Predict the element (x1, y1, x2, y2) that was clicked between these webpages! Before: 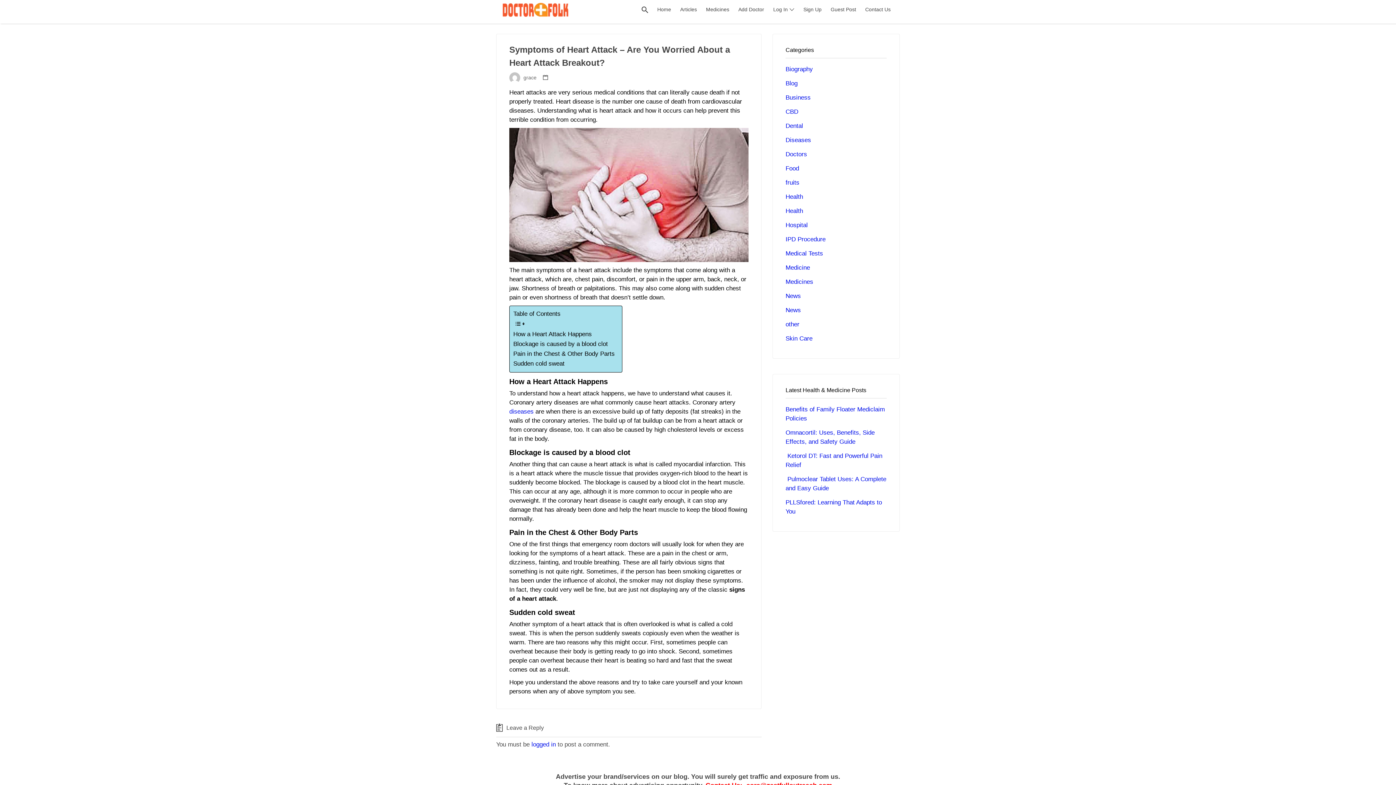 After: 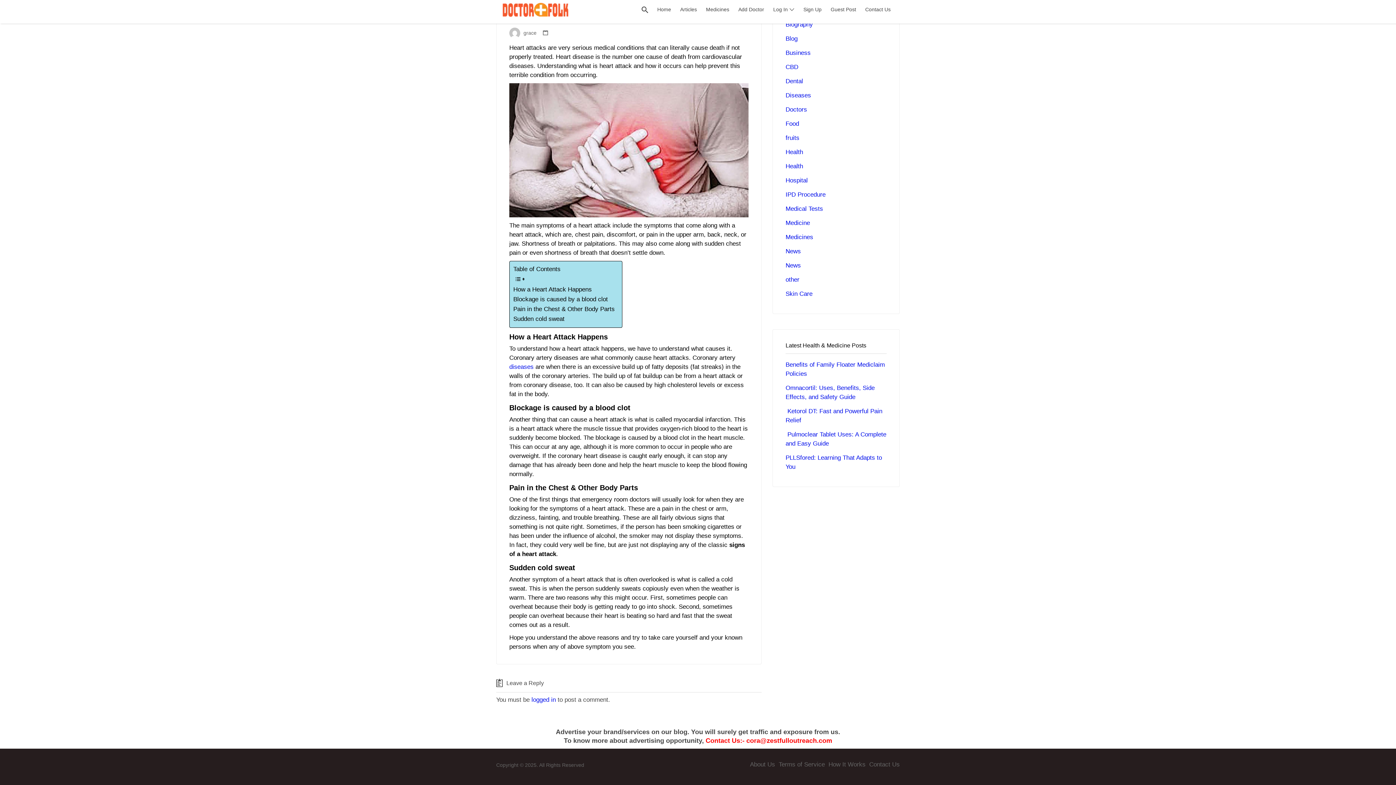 Action: label: Sudden cold sweat bbox: (513, 359, 564, 368)